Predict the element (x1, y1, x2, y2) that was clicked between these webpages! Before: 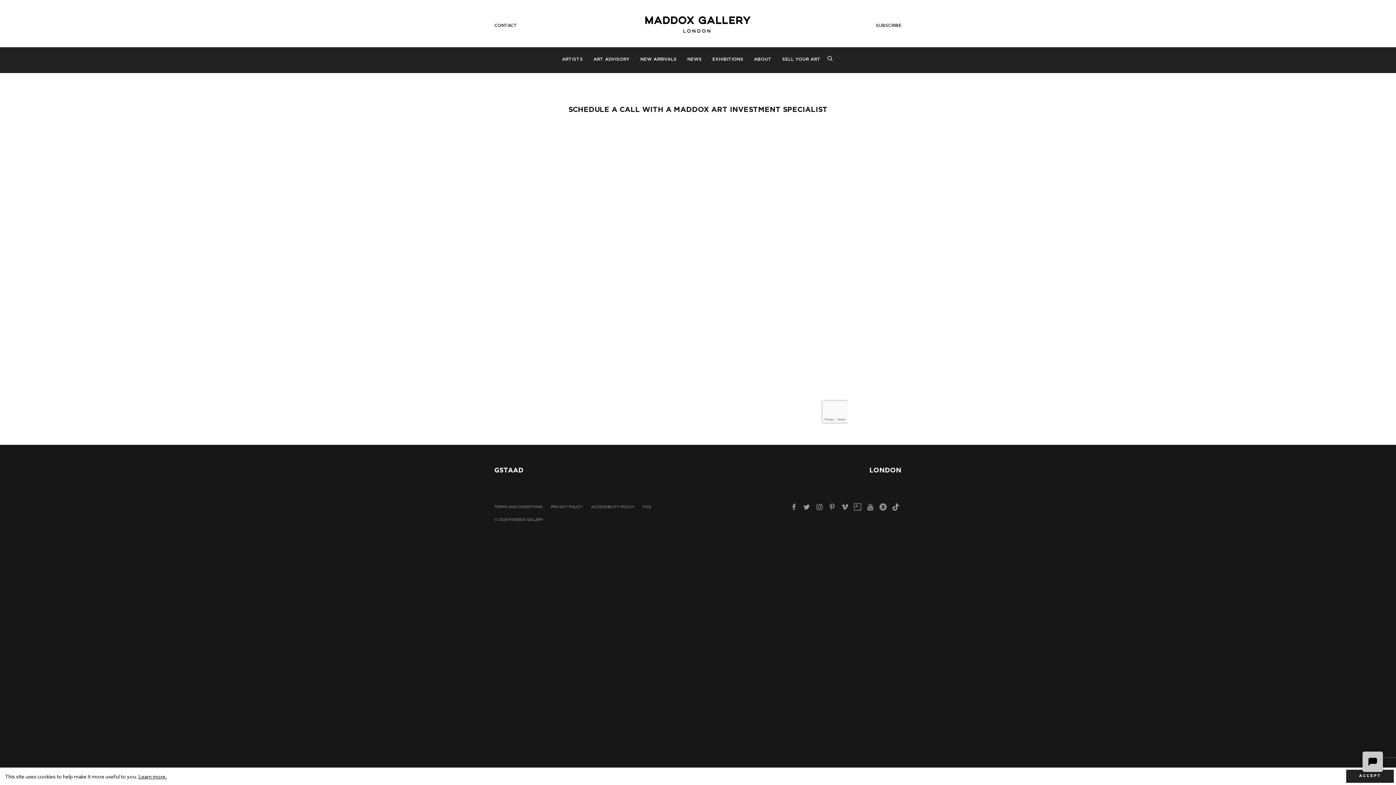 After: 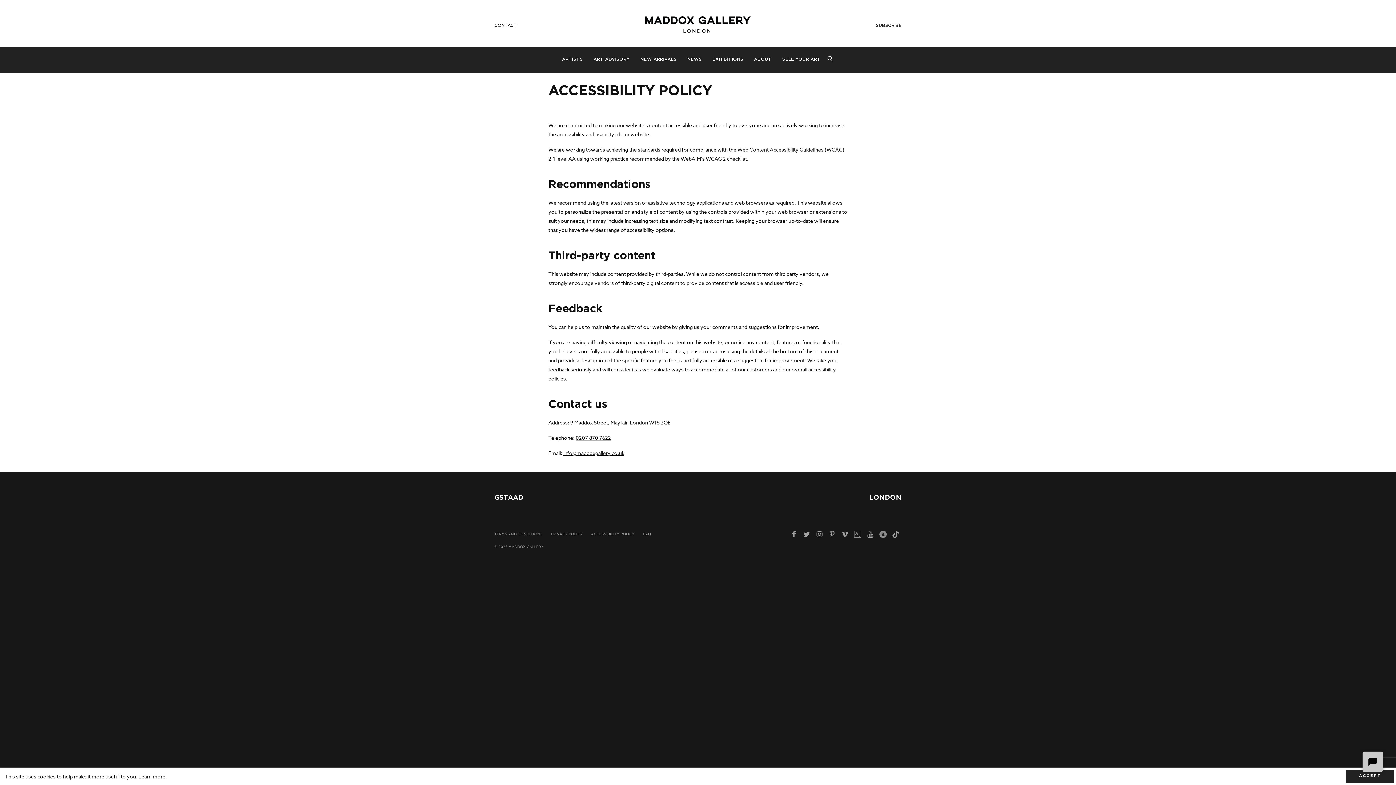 Action: label: ACCESSIBILITY POLICY bbox: (591, 504, 634, 509)